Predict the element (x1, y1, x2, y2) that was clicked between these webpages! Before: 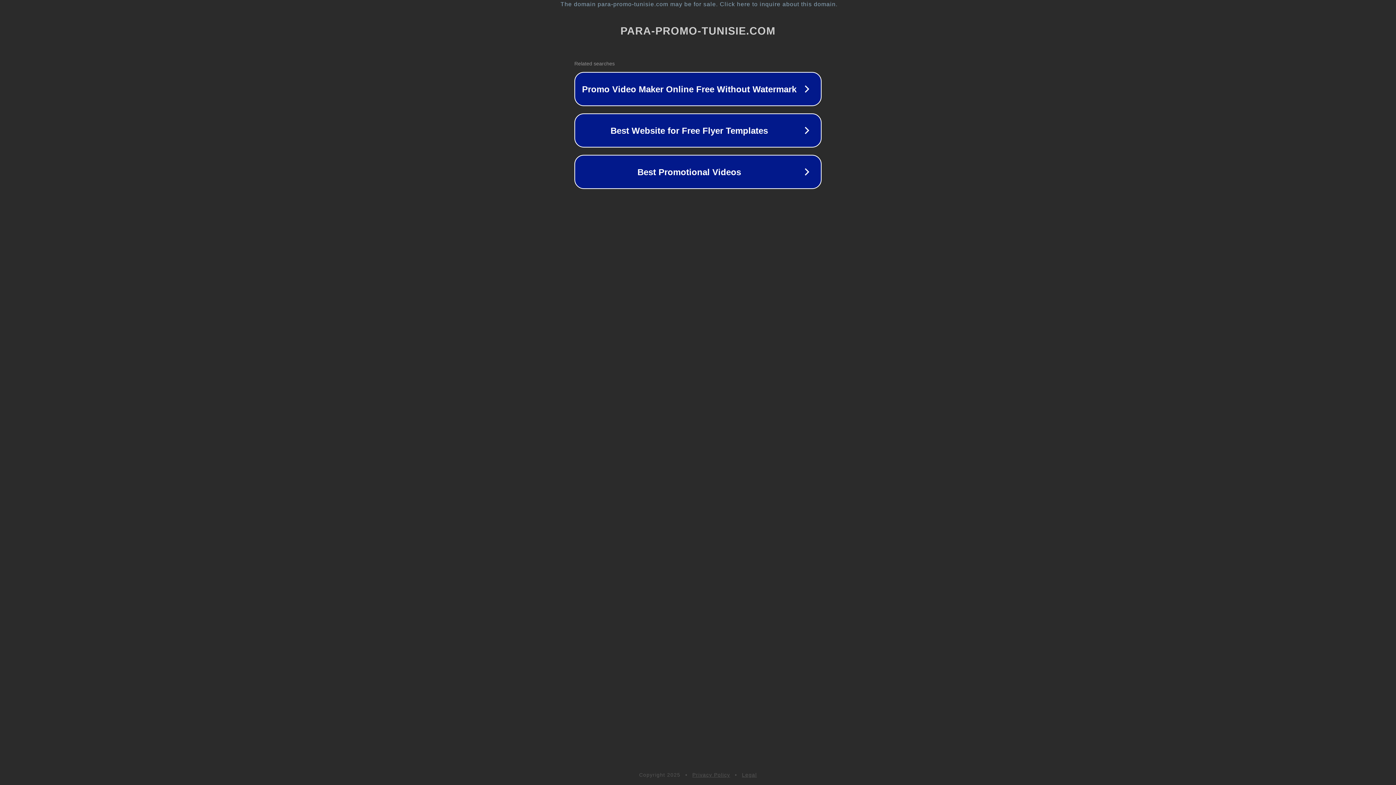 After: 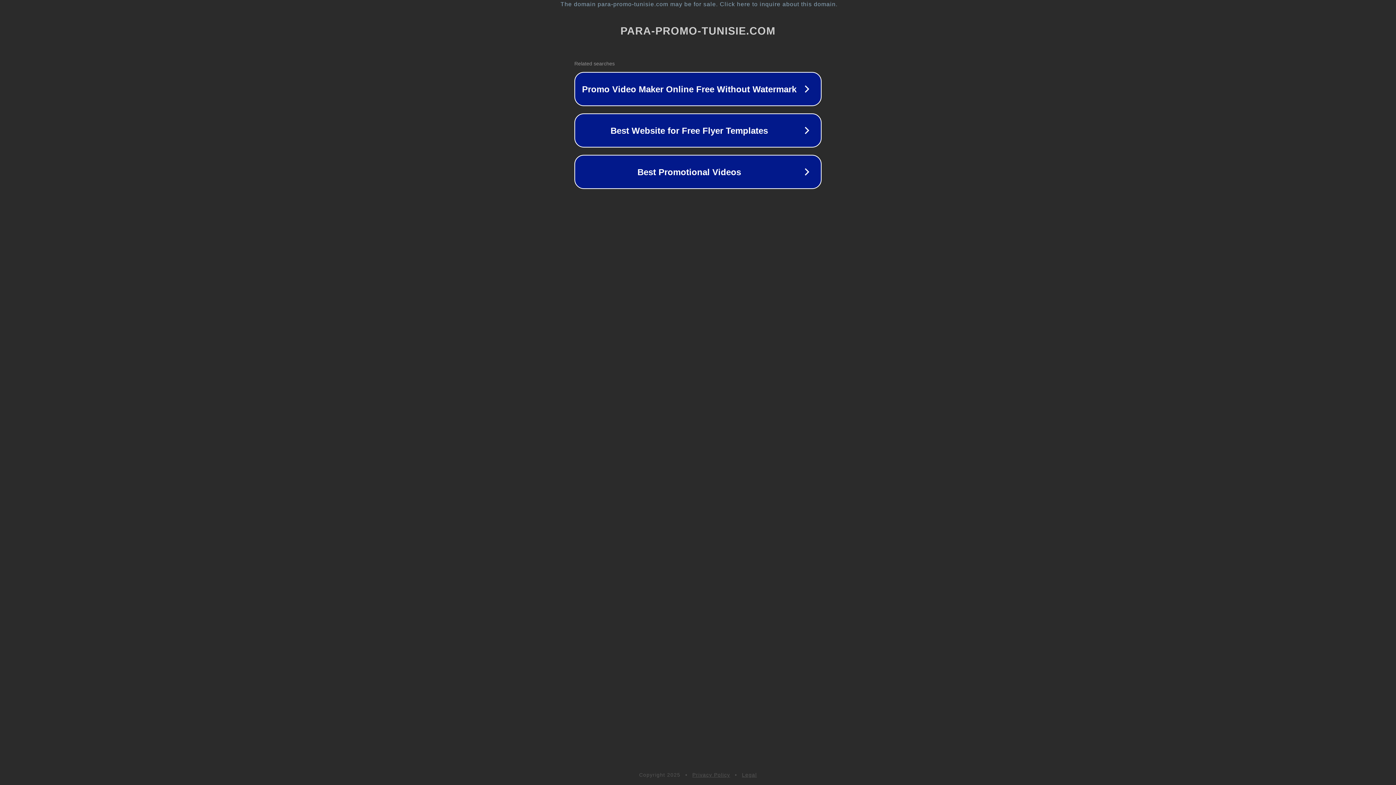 Action: label: Privacy Policy bbox: (692, 772, 730, 778)